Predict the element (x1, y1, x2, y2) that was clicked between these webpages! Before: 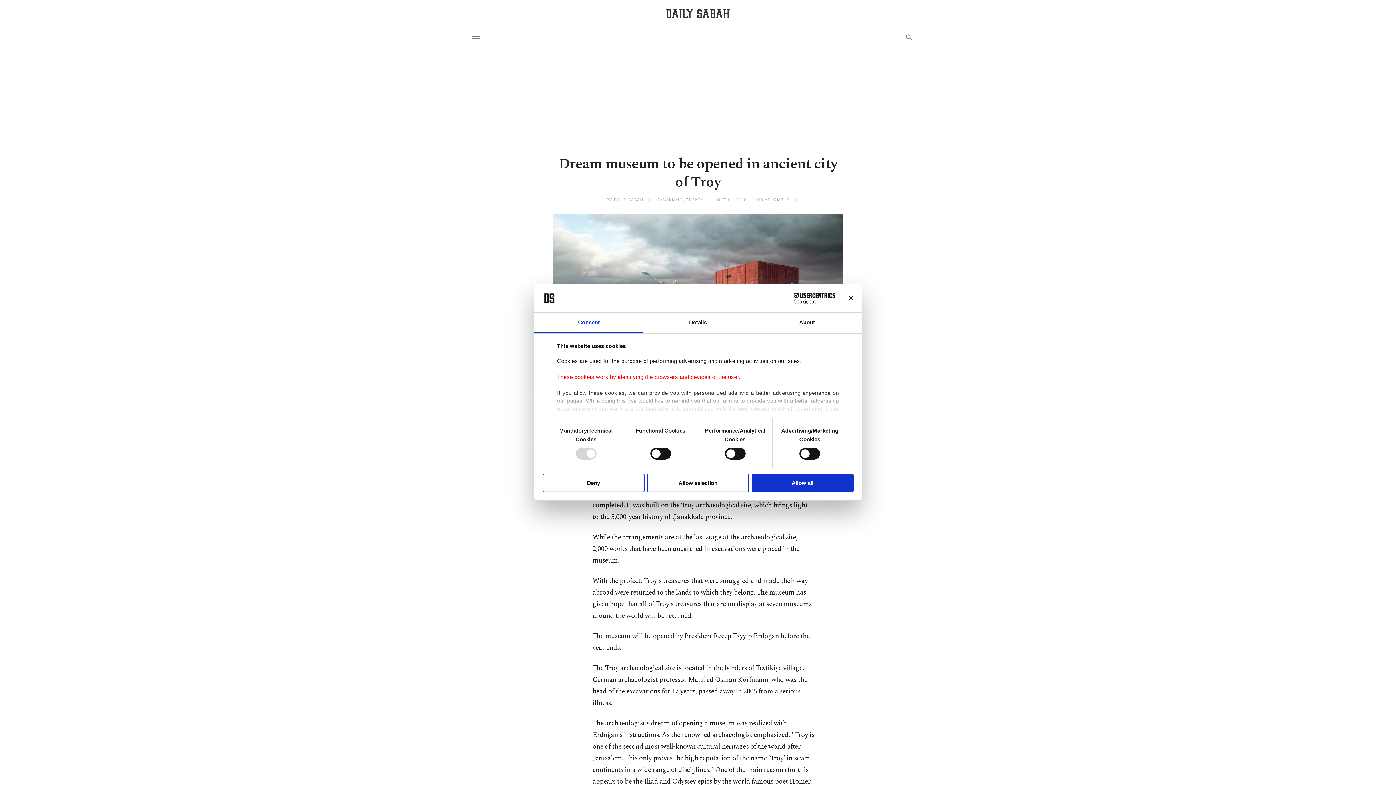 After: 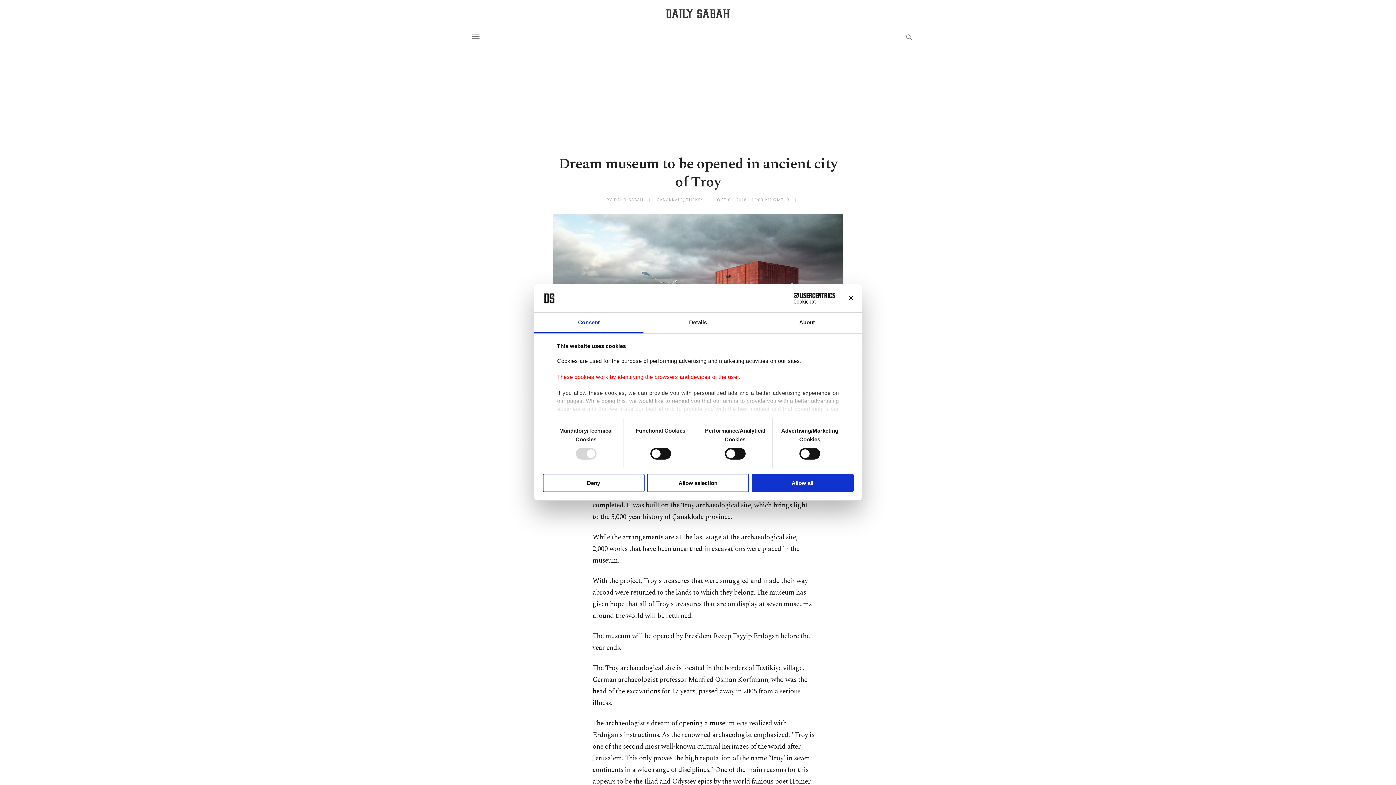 Action: label: Consent bbox: (534, 312, 643, 333)